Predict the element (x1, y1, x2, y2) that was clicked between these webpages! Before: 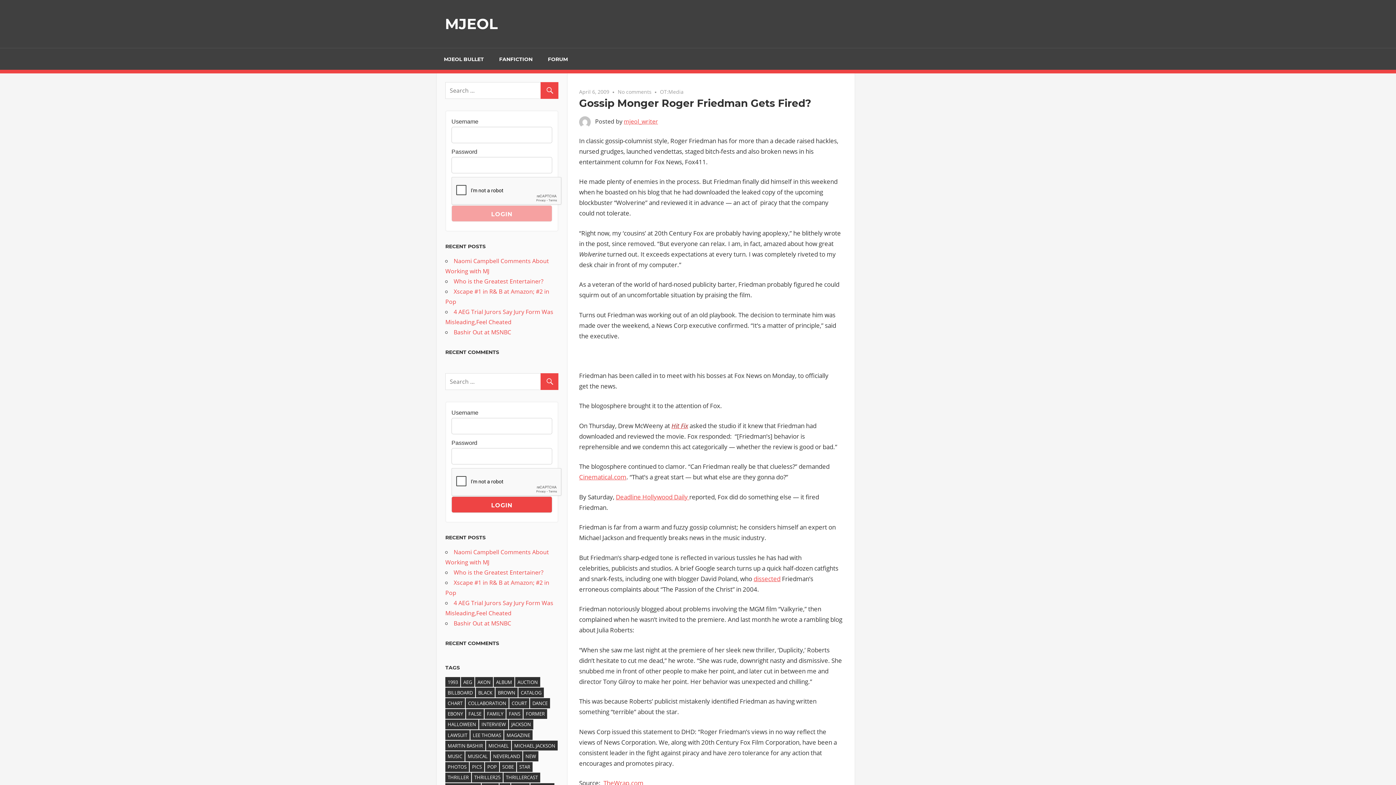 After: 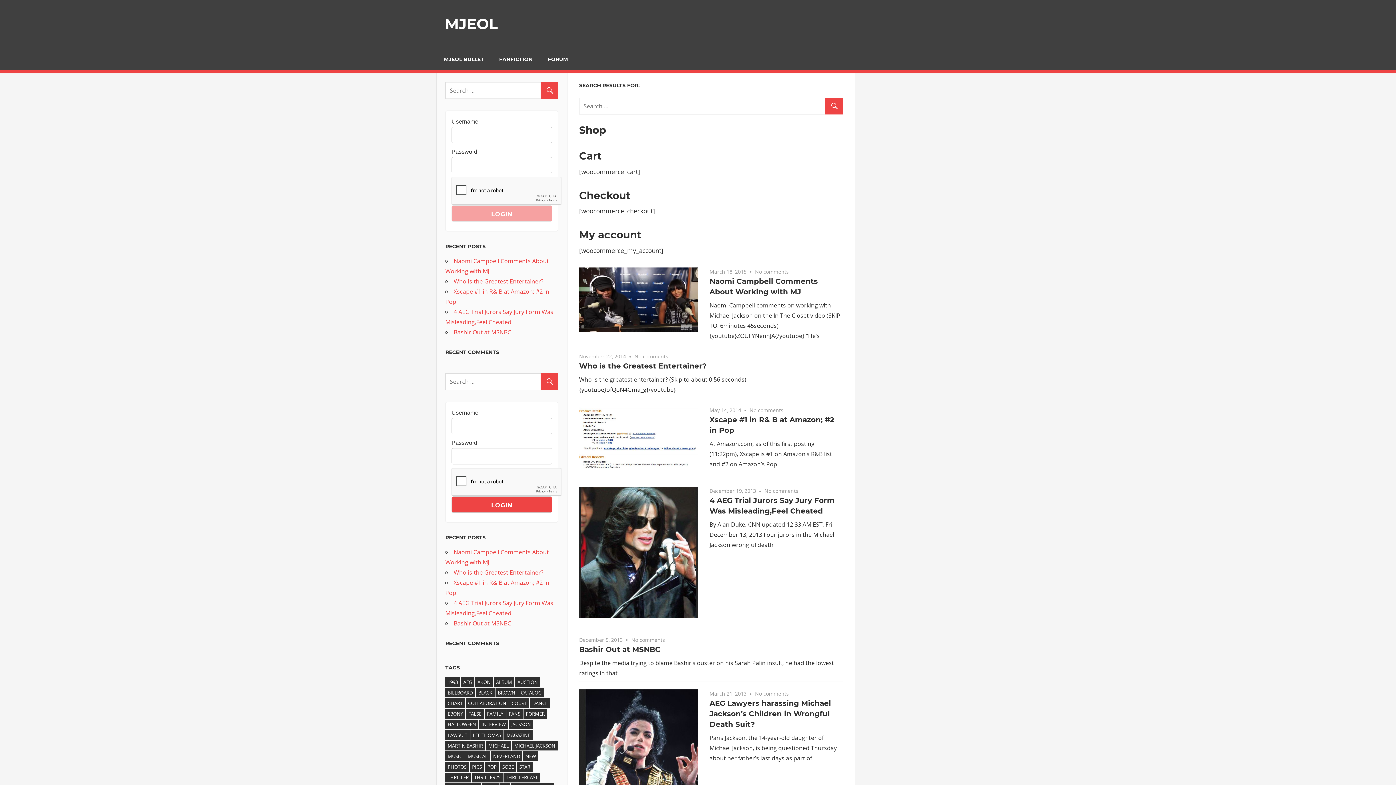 Action: bbox: (540, 373, 558, 390)